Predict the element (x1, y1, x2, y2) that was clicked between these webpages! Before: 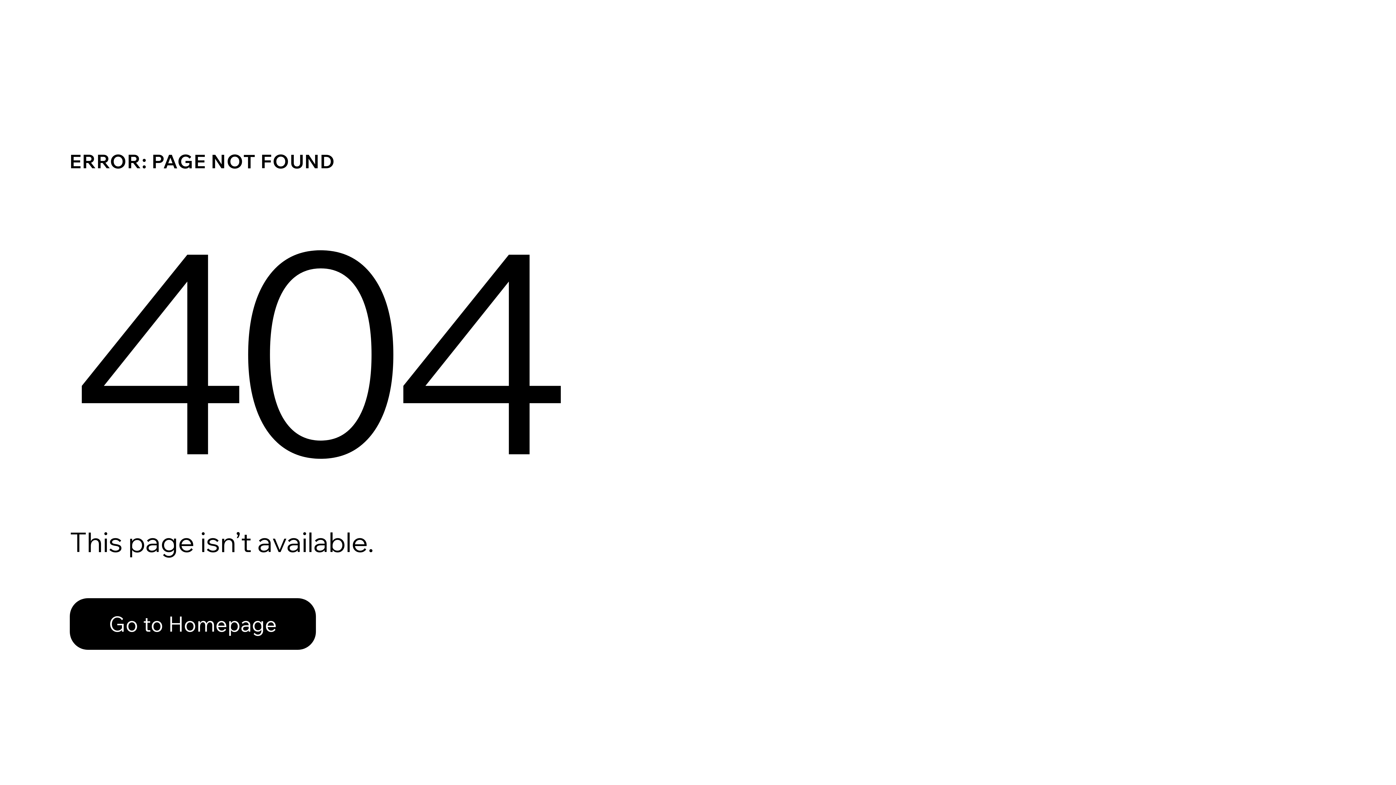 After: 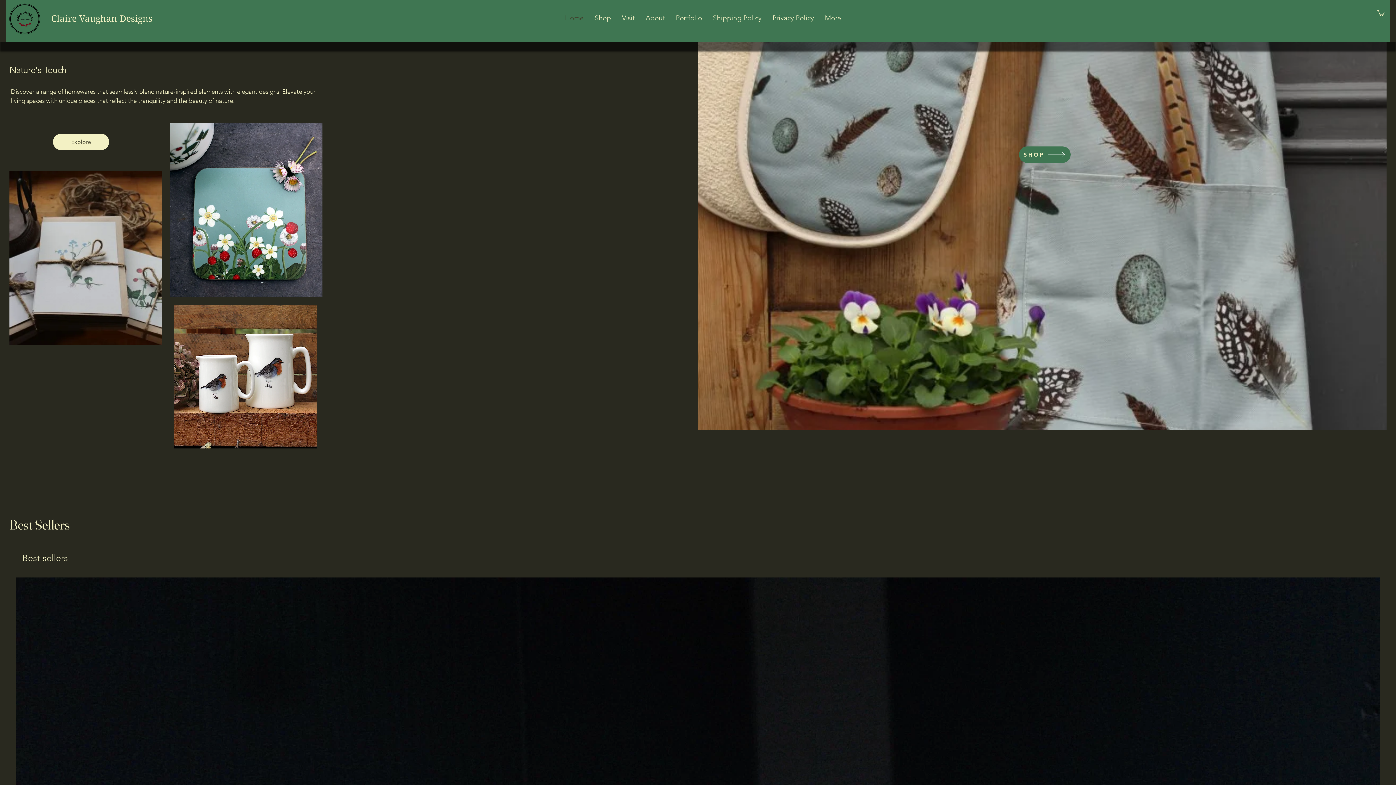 Action: label: Go to Homepage bbox: (69, 598, 316, 650)